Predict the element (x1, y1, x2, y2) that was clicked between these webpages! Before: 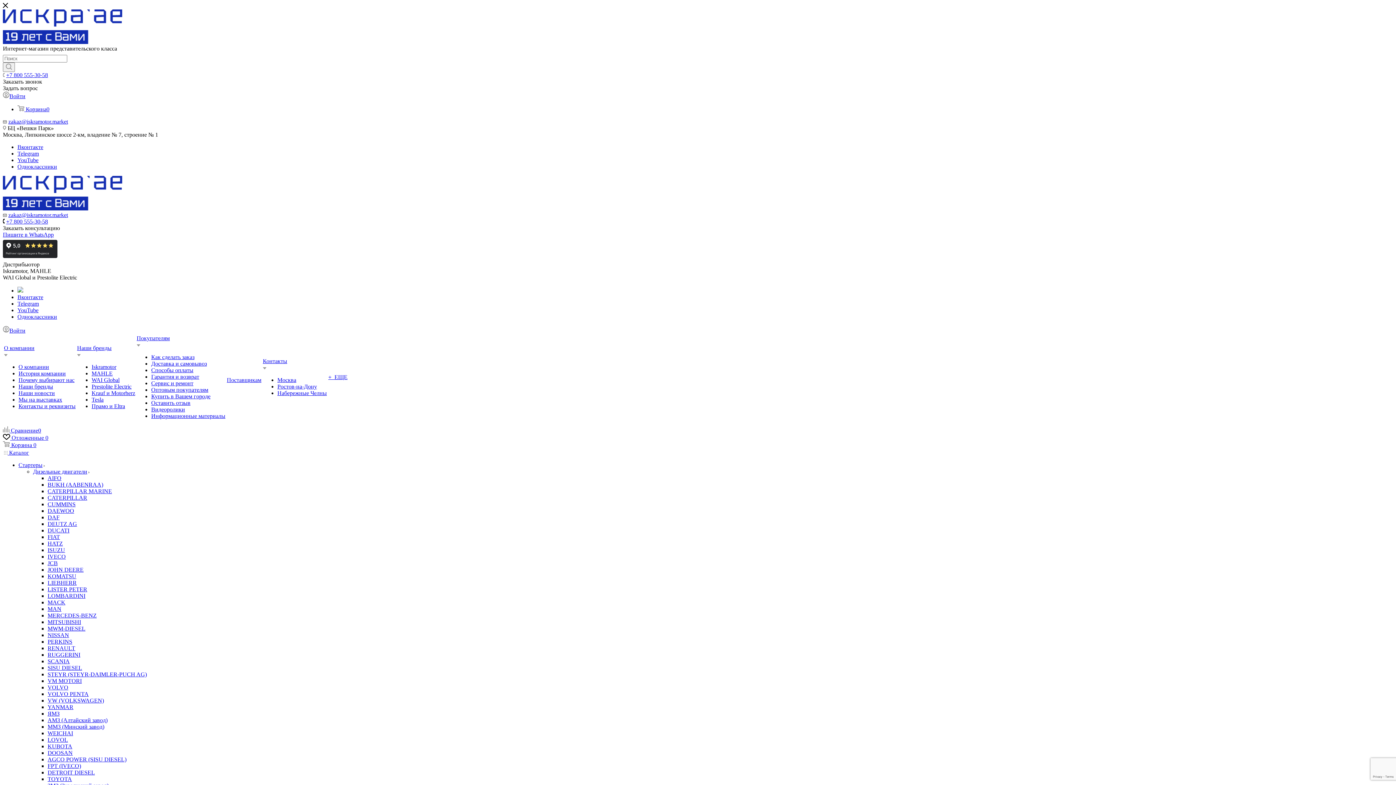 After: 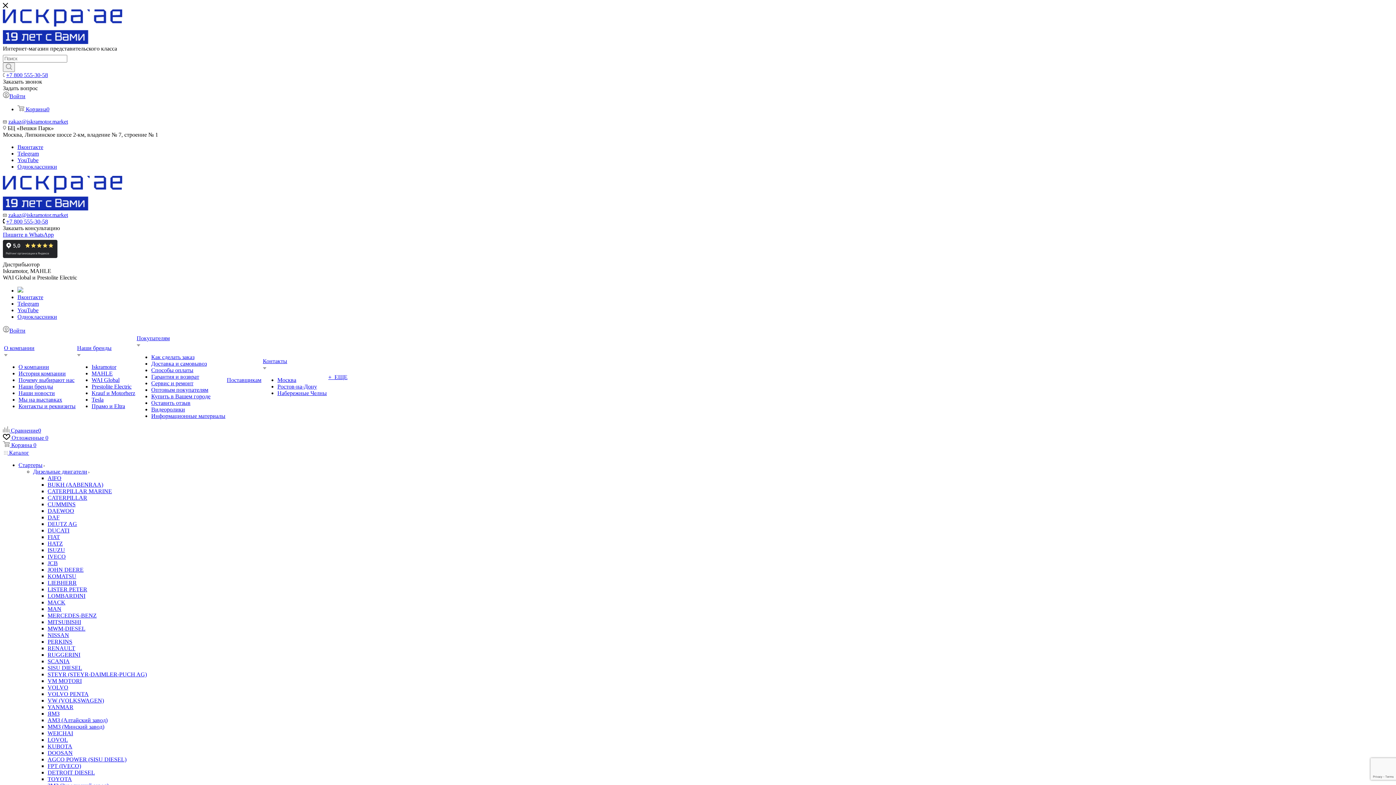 Action: label: VOLVO bbox: (47, 684, 68, 690)